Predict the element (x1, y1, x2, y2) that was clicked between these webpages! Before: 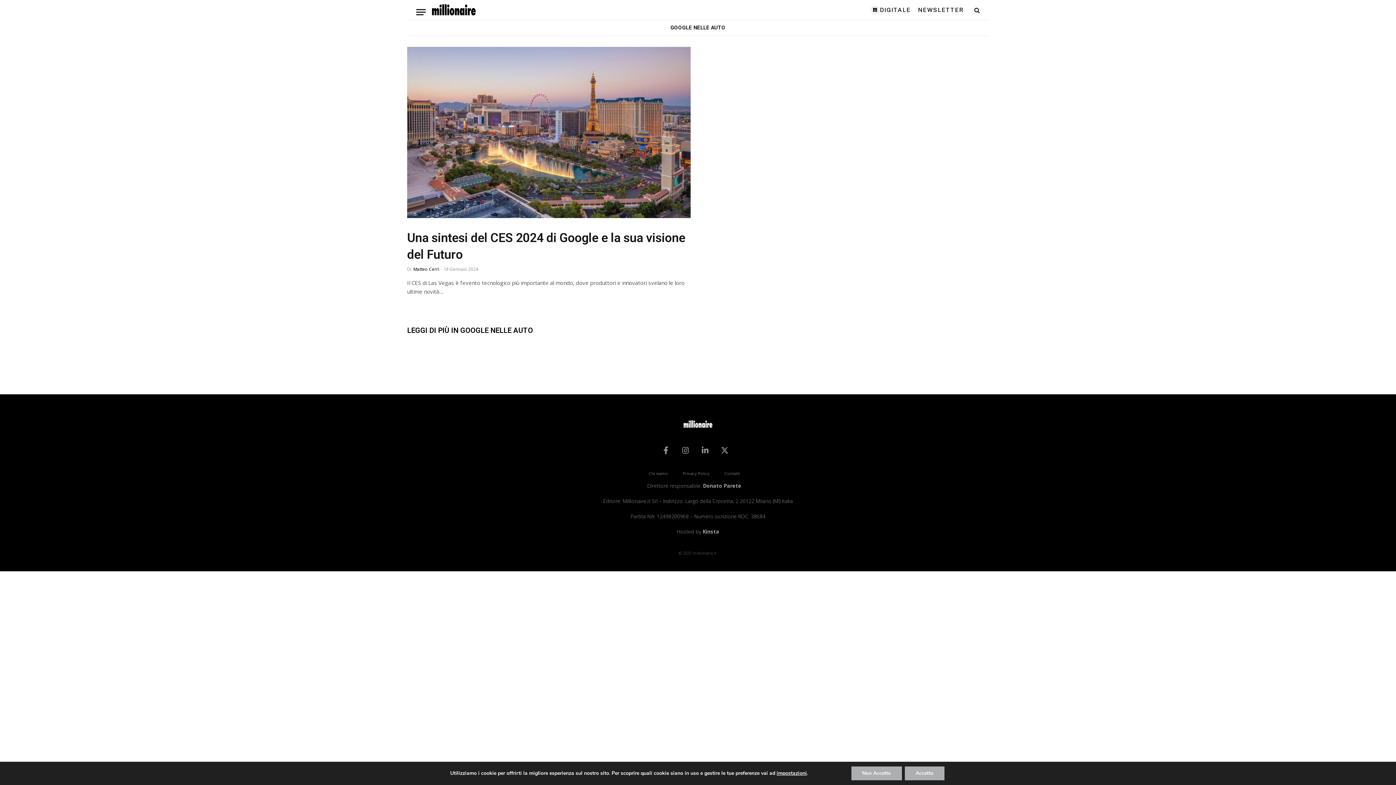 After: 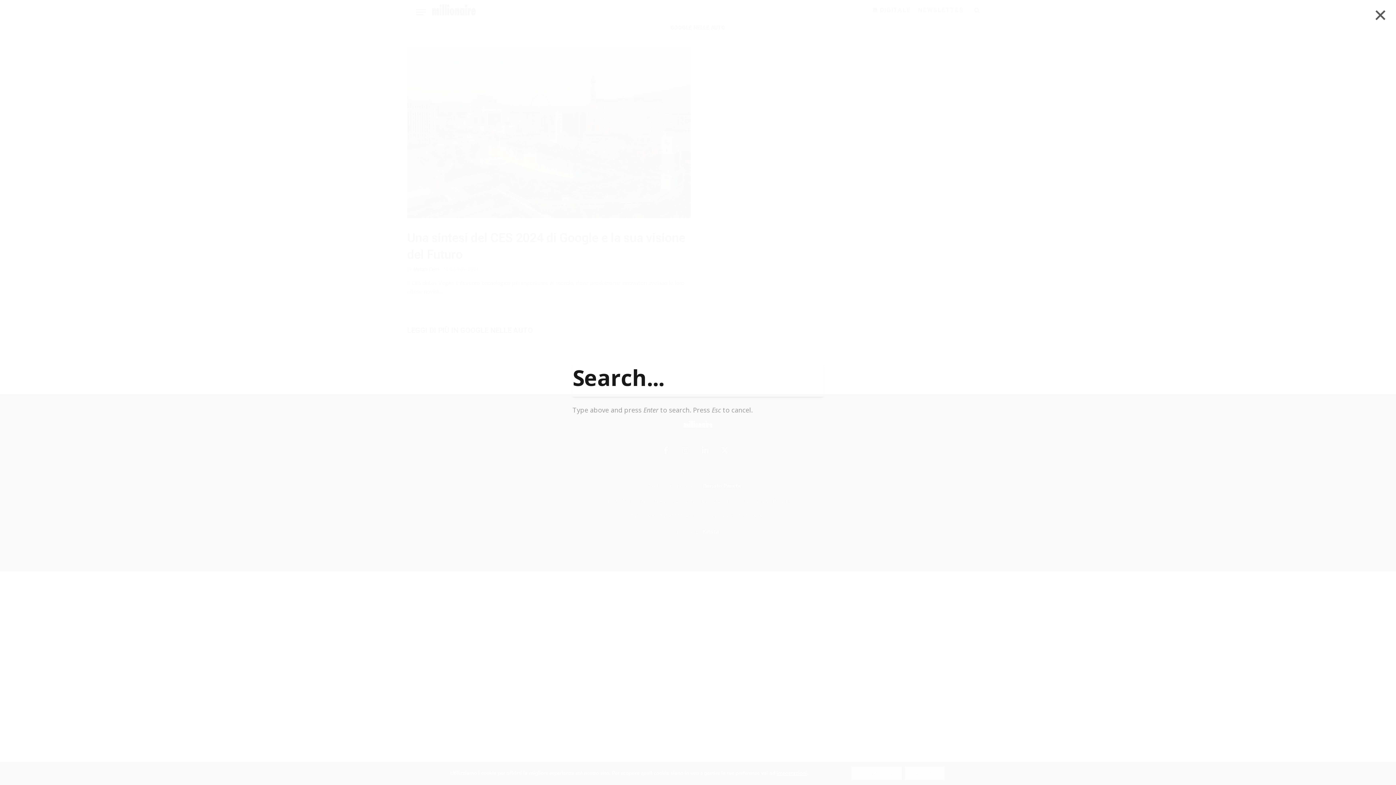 Action: bbox: (973, 1, 980, 18)